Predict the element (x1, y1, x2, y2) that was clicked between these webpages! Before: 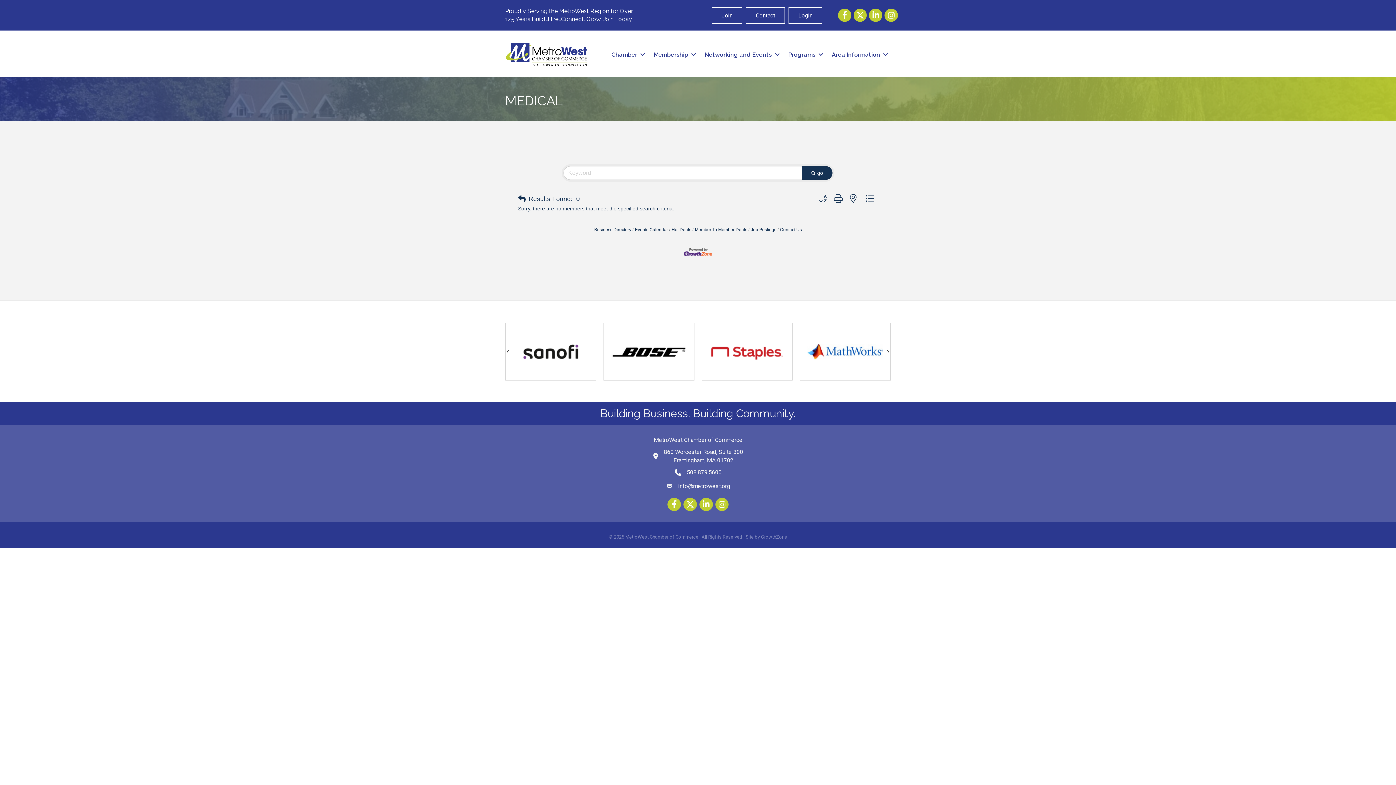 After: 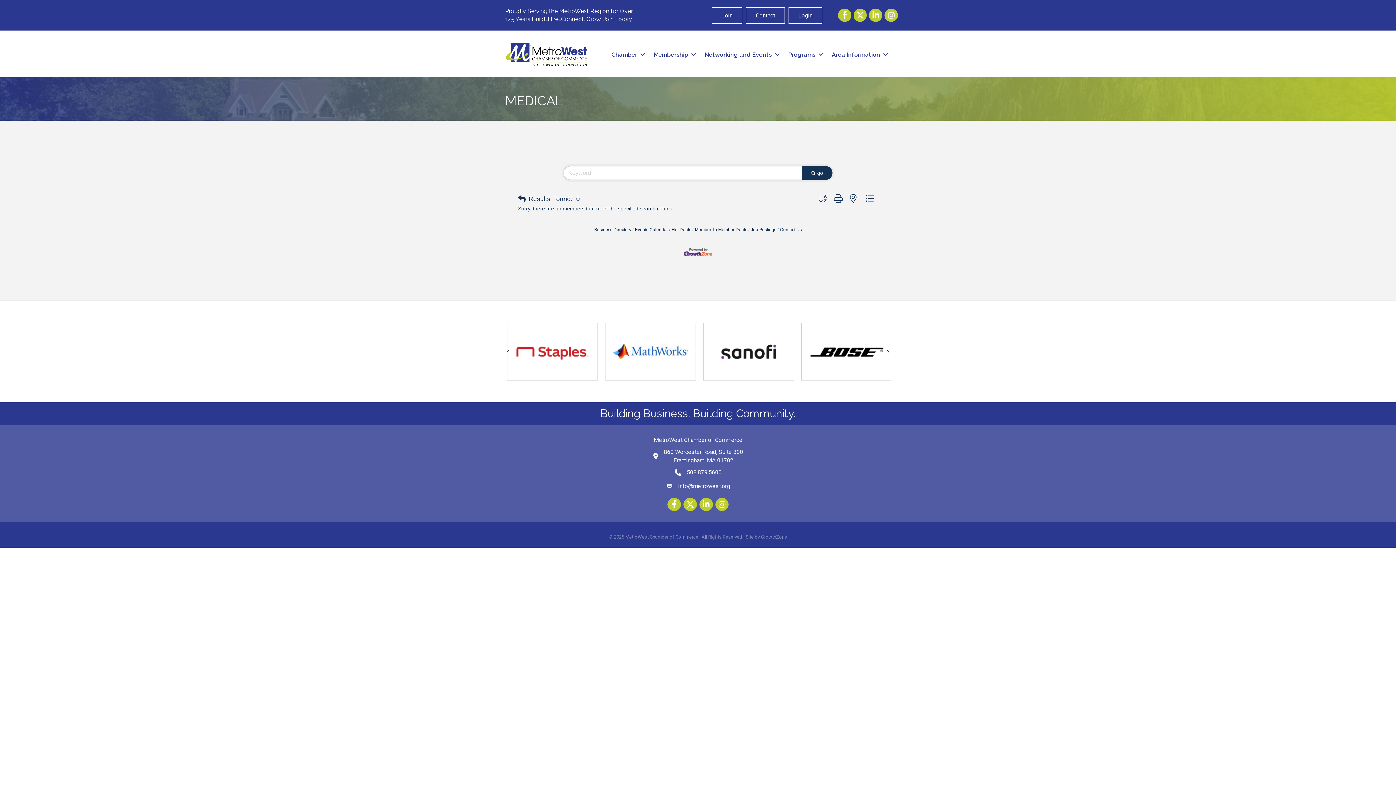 Action: bbox: (709, 344, 785, 359)